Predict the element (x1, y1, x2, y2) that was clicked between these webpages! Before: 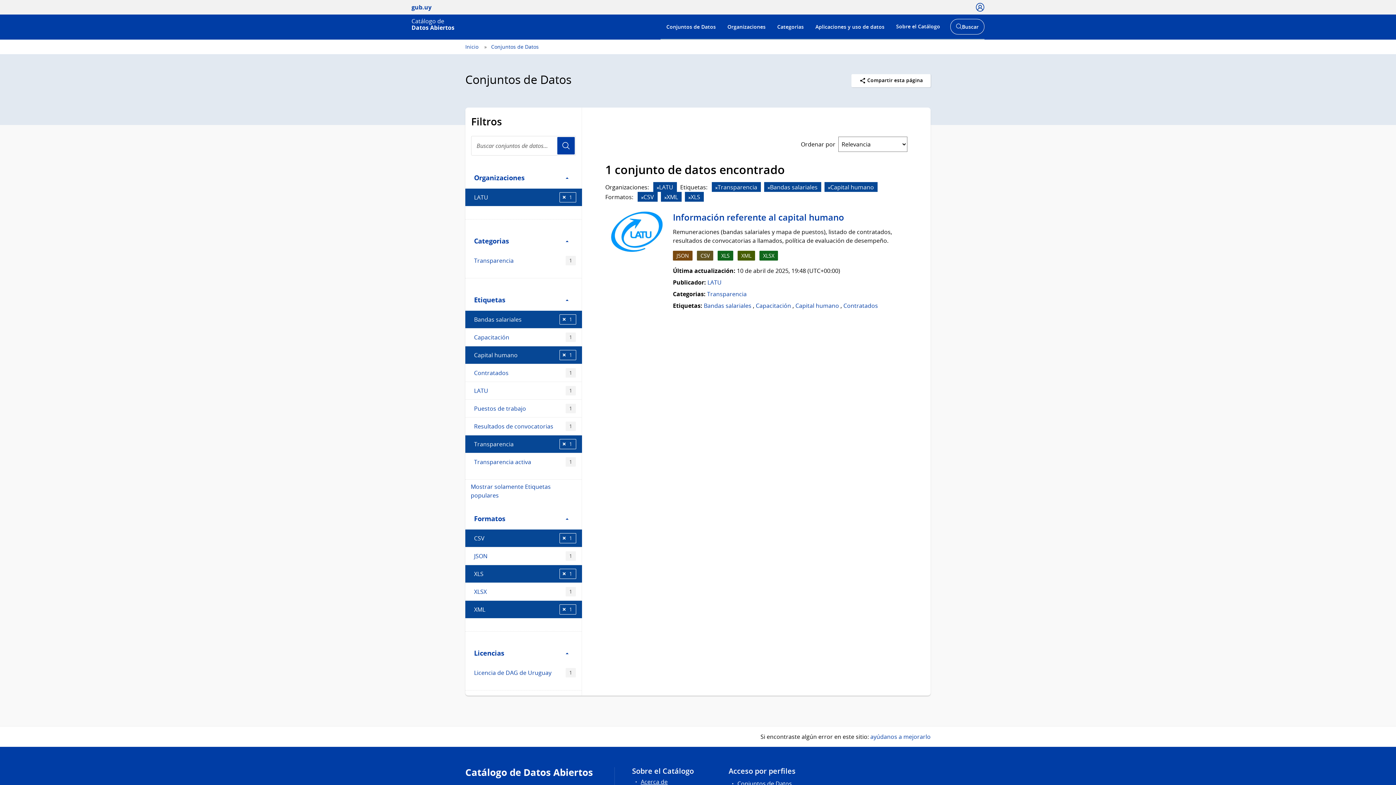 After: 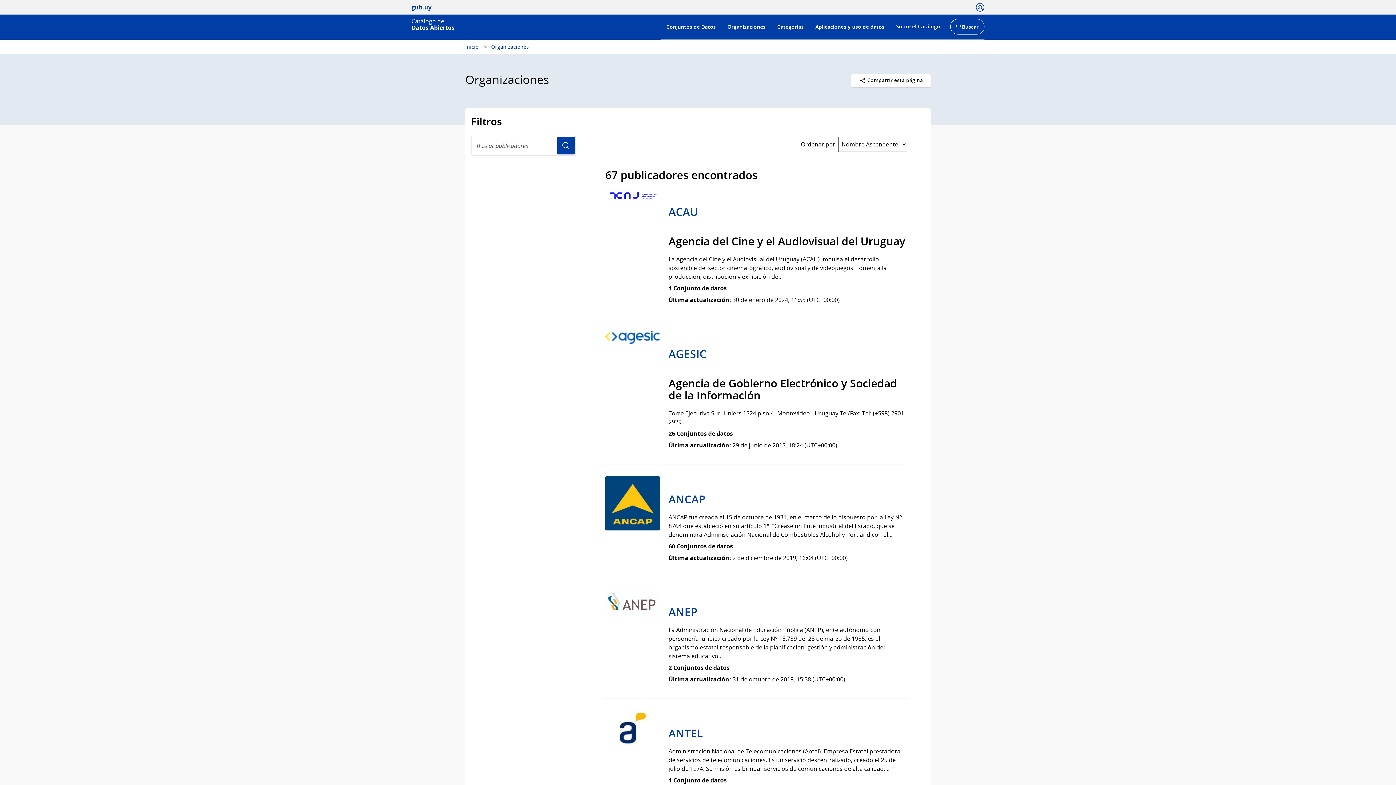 Action: bbox: (721, 14, 771, 39) label: Organizaciones